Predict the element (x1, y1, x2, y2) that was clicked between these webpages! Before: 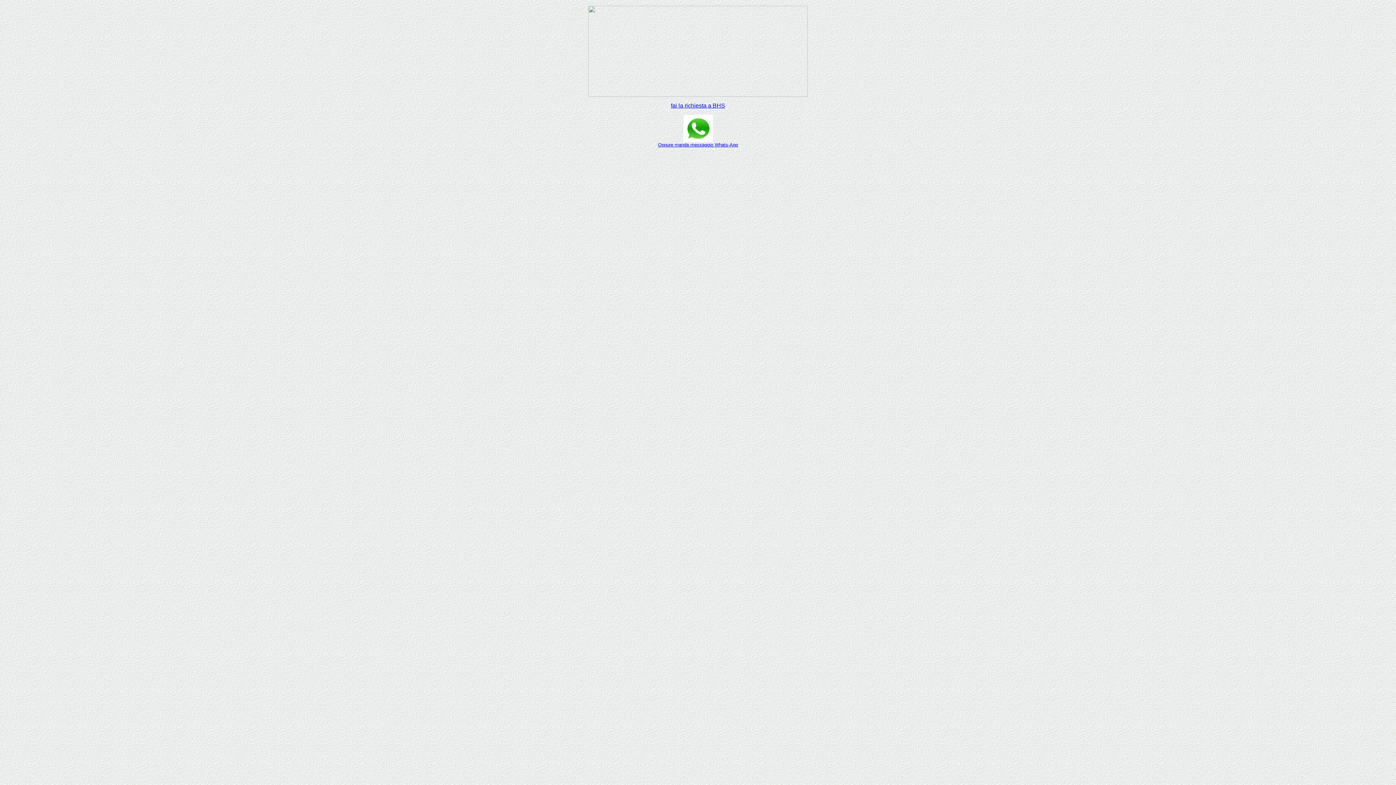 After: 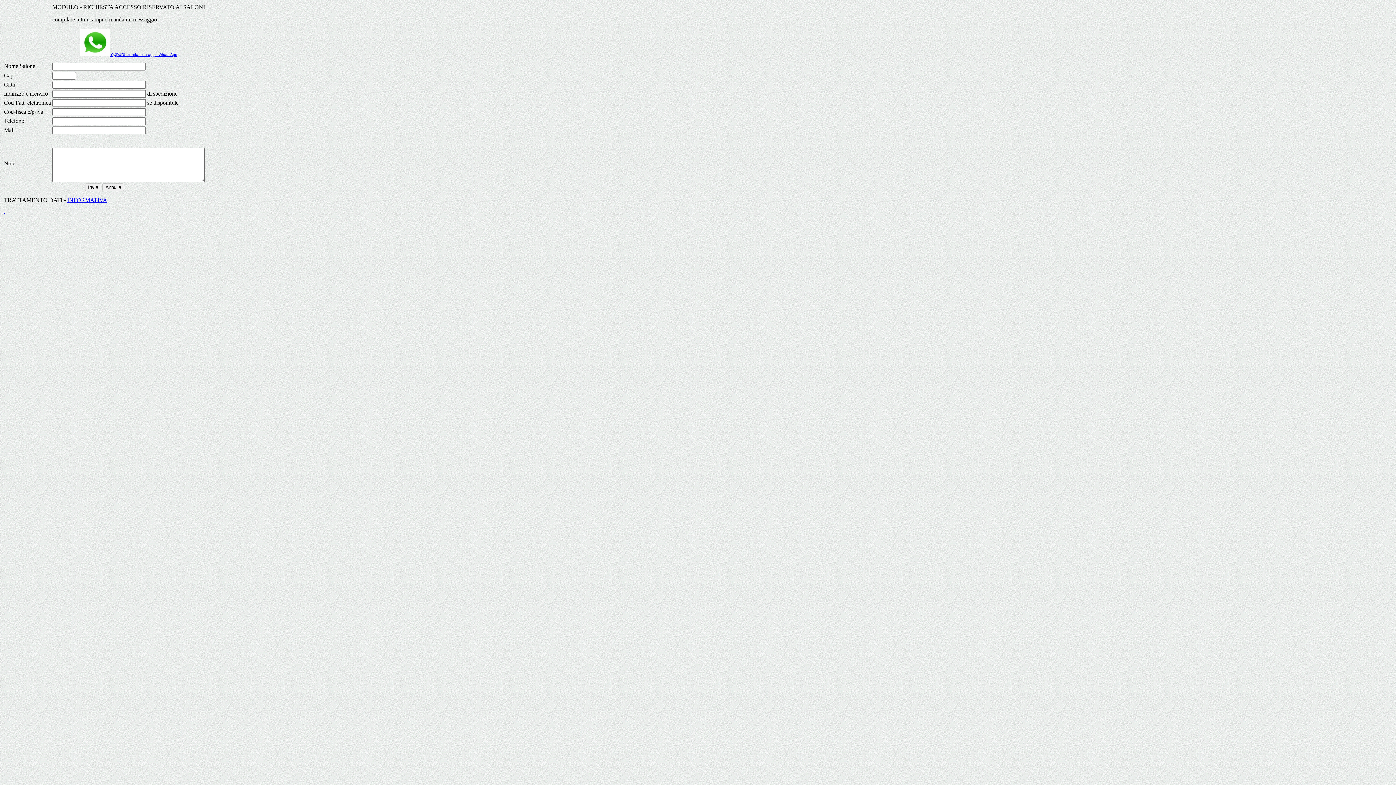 Action: bbox: (671, 102, 725, 108) label: fai la richiesta a BHS